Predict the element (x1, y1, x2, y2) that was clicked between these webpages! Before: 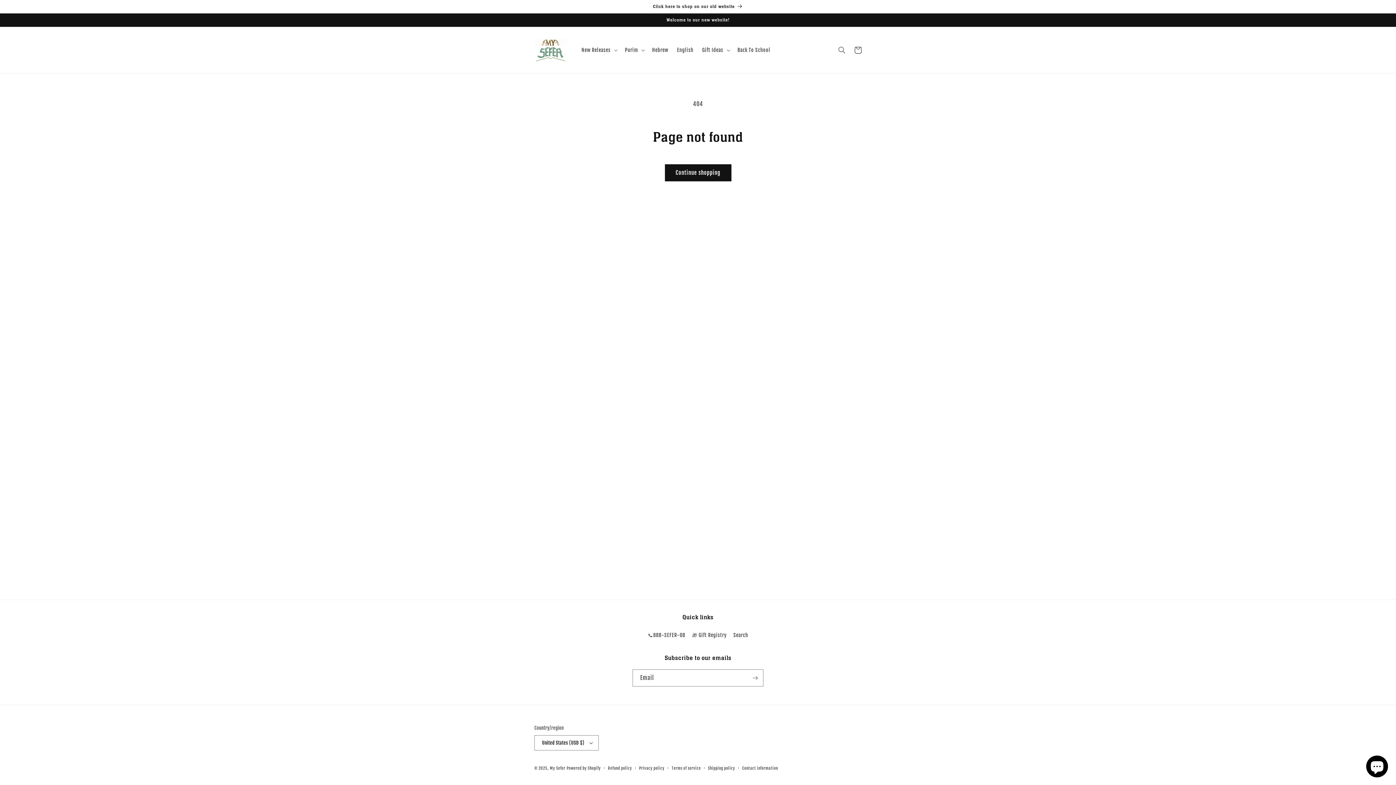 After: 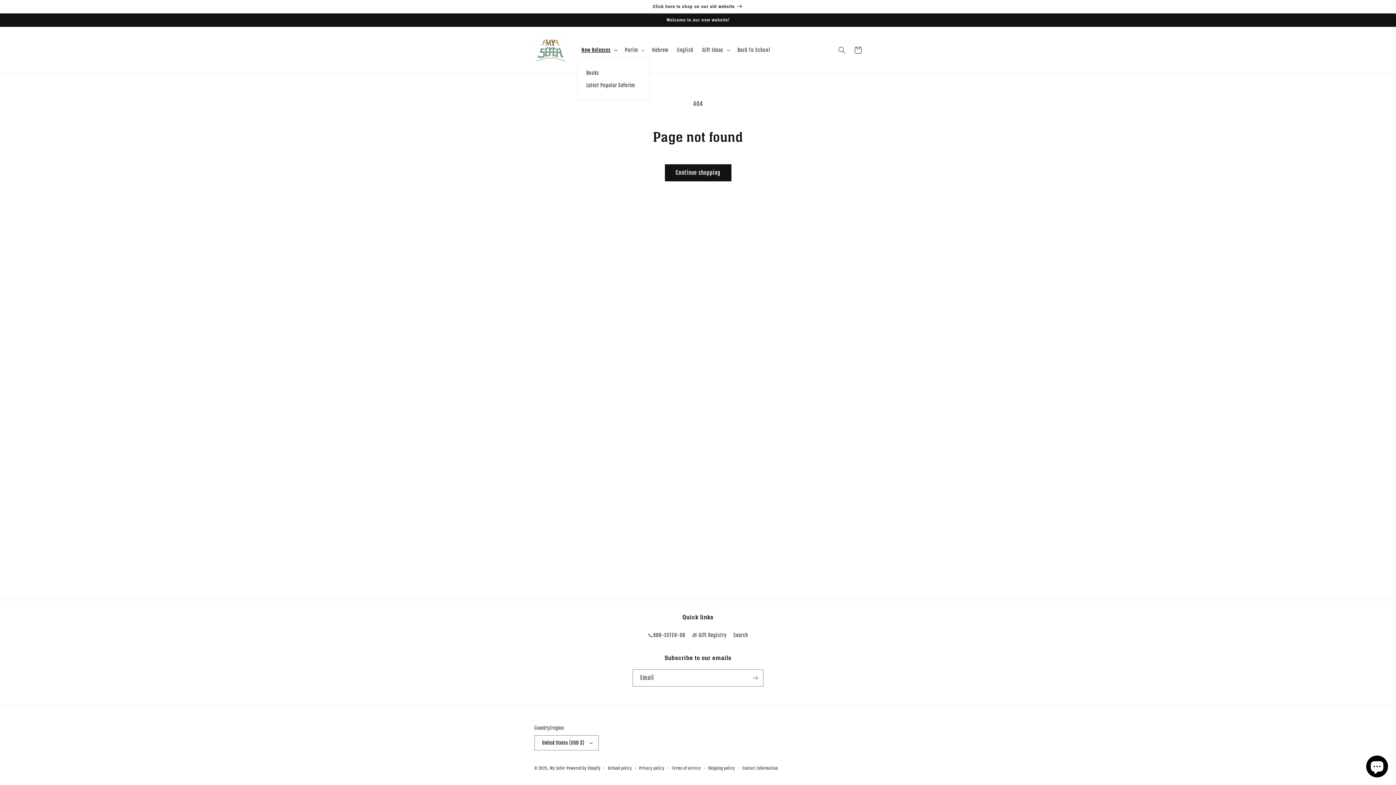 Action: label: New Releases bbox: (577, 42, 620, 57)